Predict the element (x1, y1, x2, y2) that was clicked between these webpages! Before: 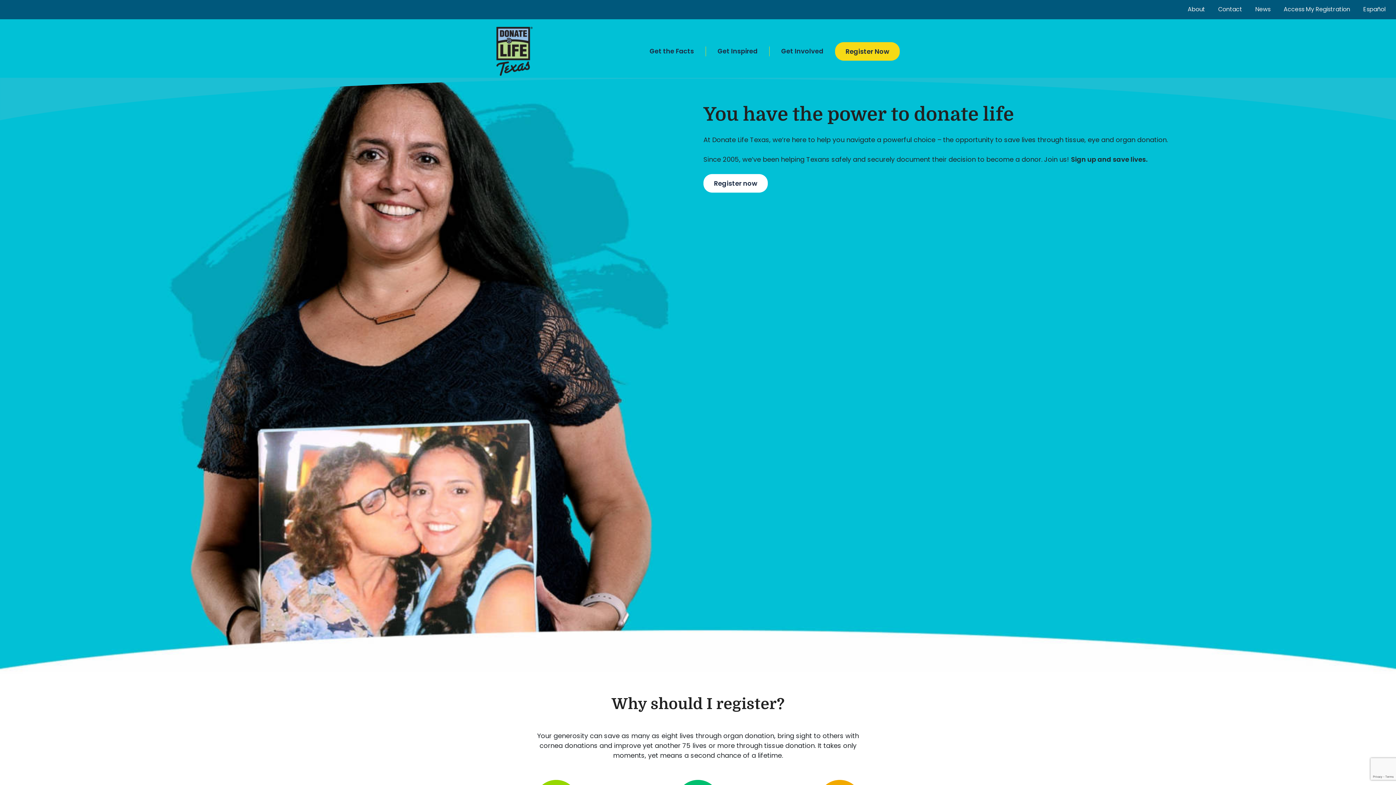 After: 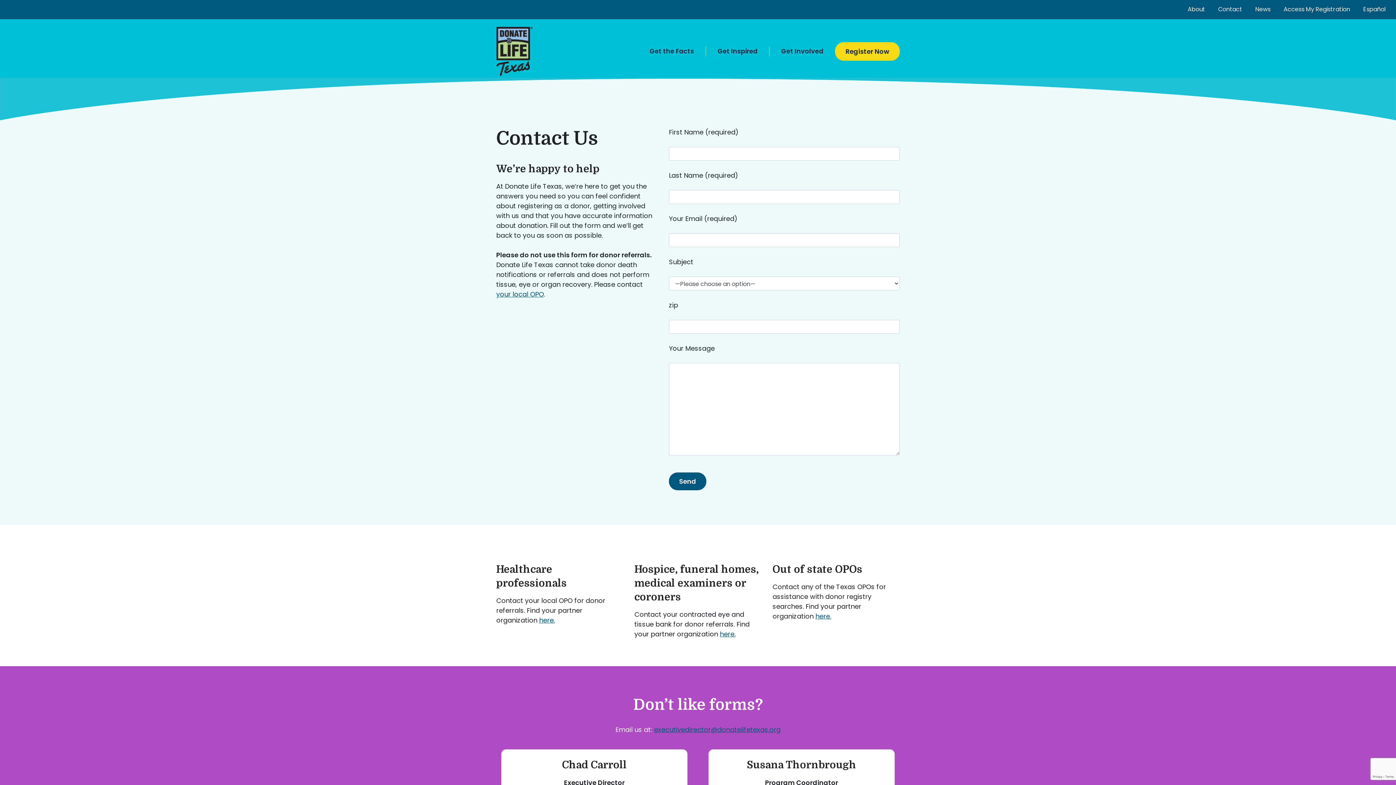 Action: bbox: (1218, 5, 1242, 13) label: Contact